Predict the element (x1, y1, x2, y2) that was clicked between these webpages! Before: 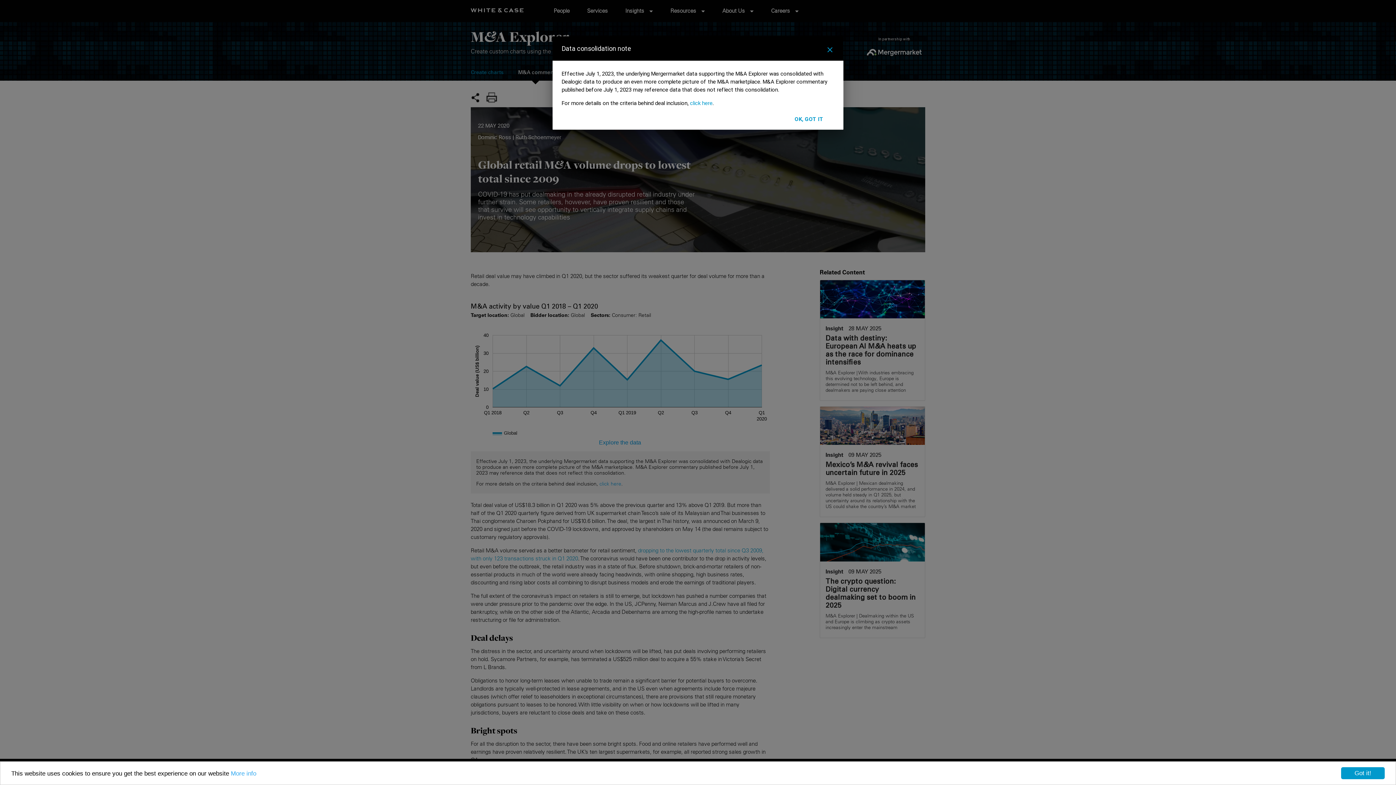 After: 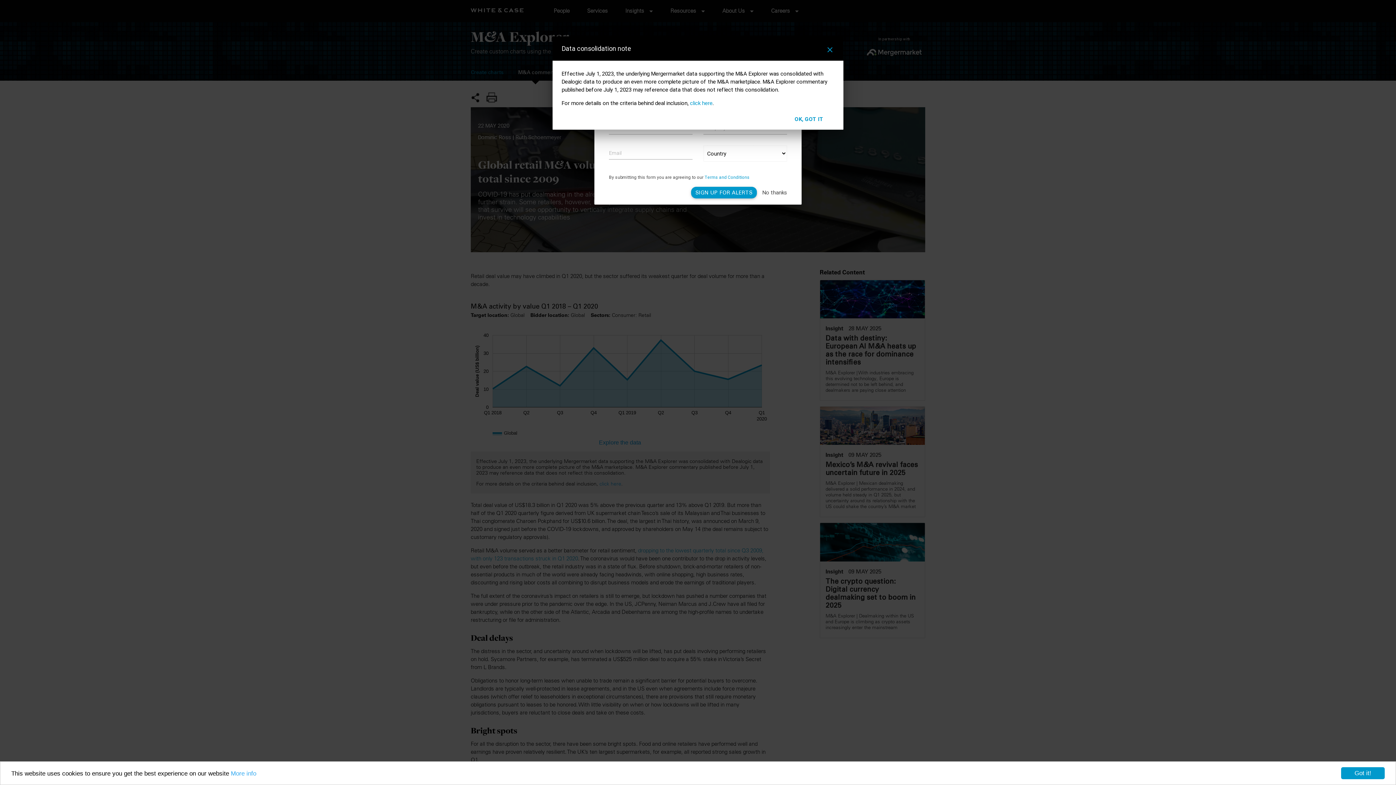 Action: bbox: (690, 99, 712, 106) label: click here